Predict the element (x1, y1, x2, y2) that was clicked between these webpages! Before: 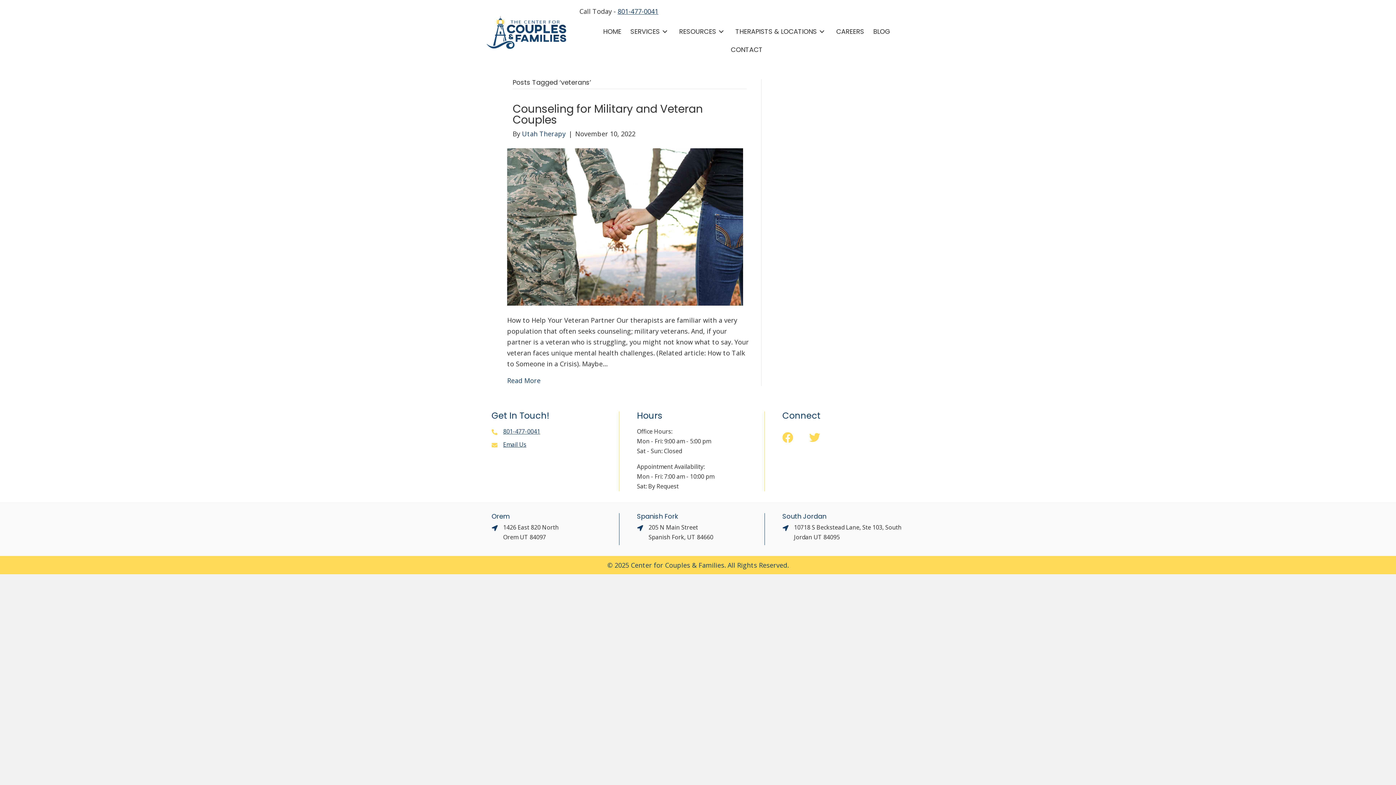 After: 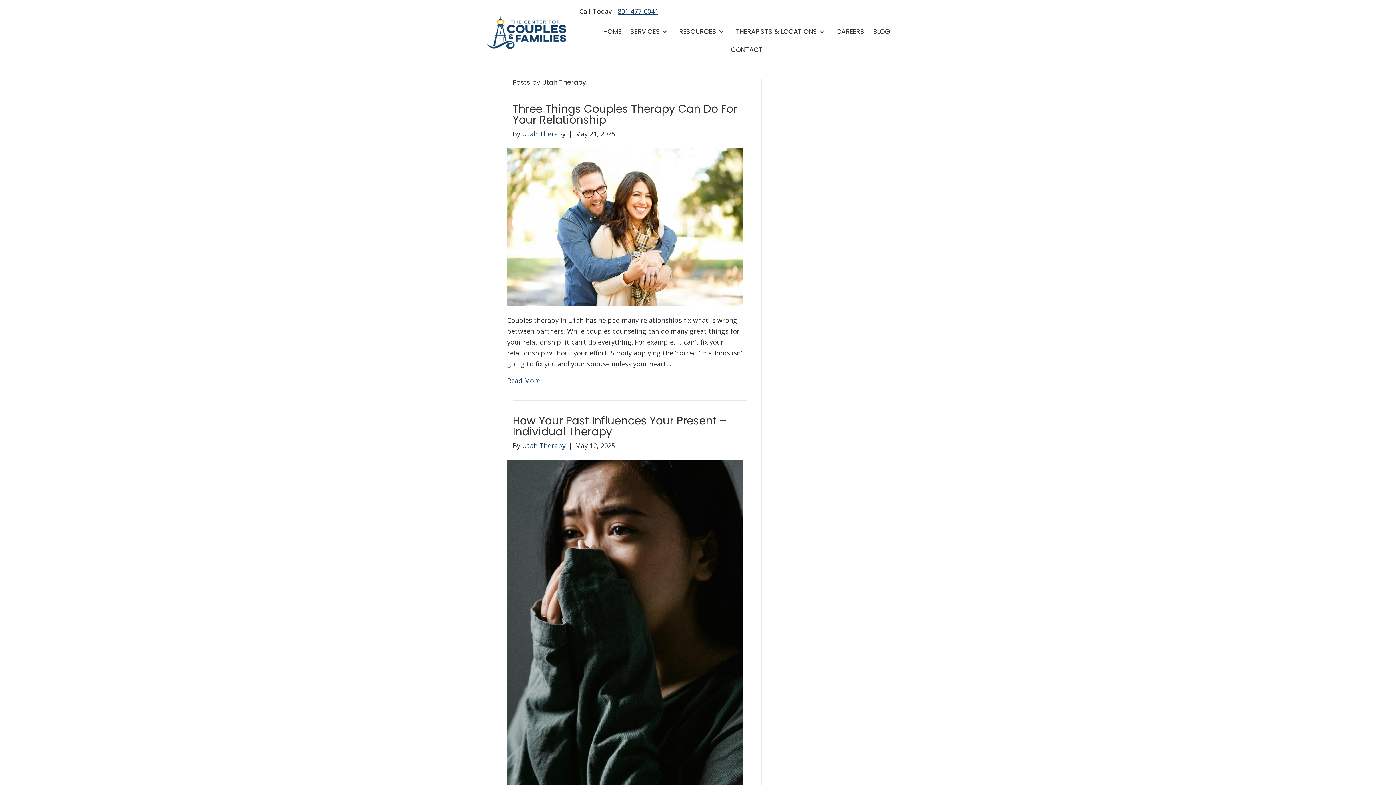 Action: bbox: (522, 129, 565, 138) label: Utah Therapy